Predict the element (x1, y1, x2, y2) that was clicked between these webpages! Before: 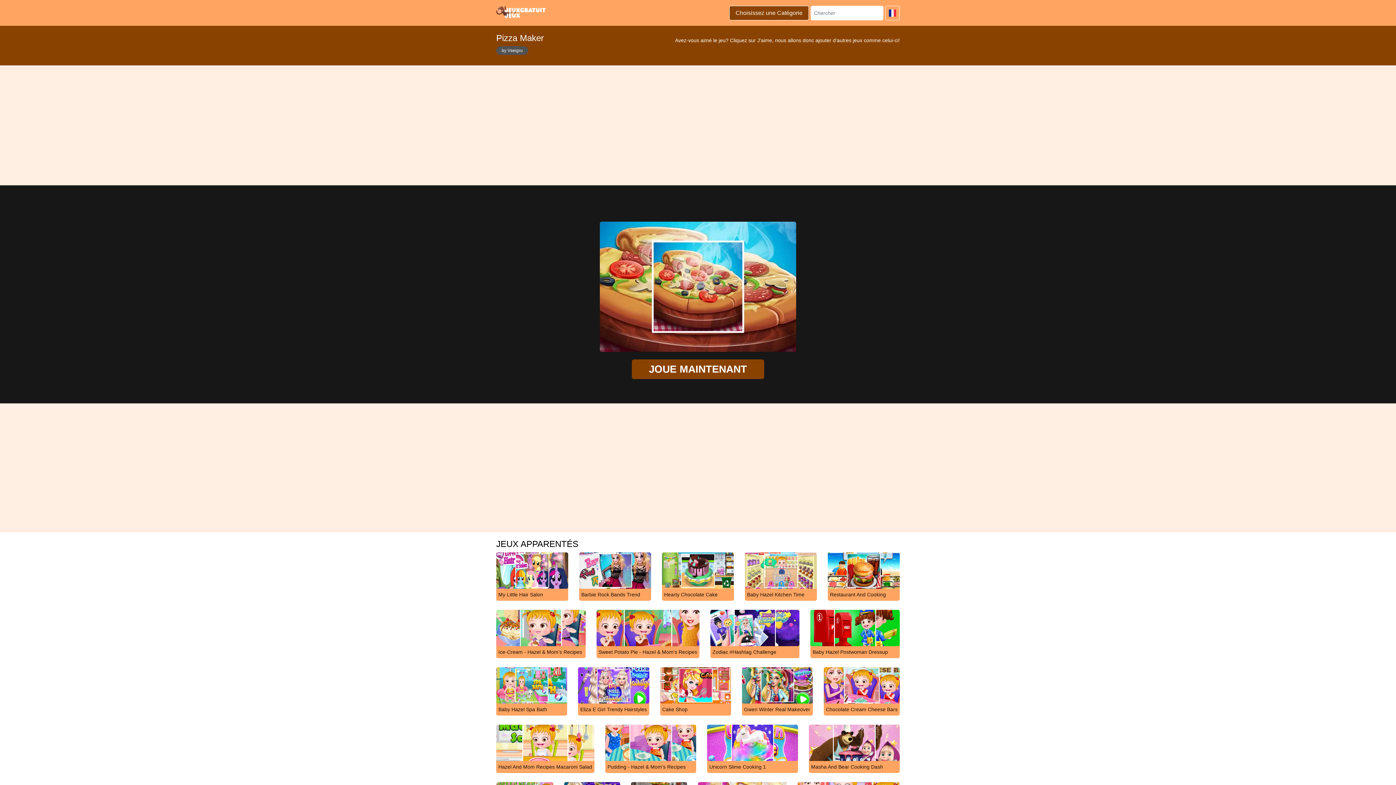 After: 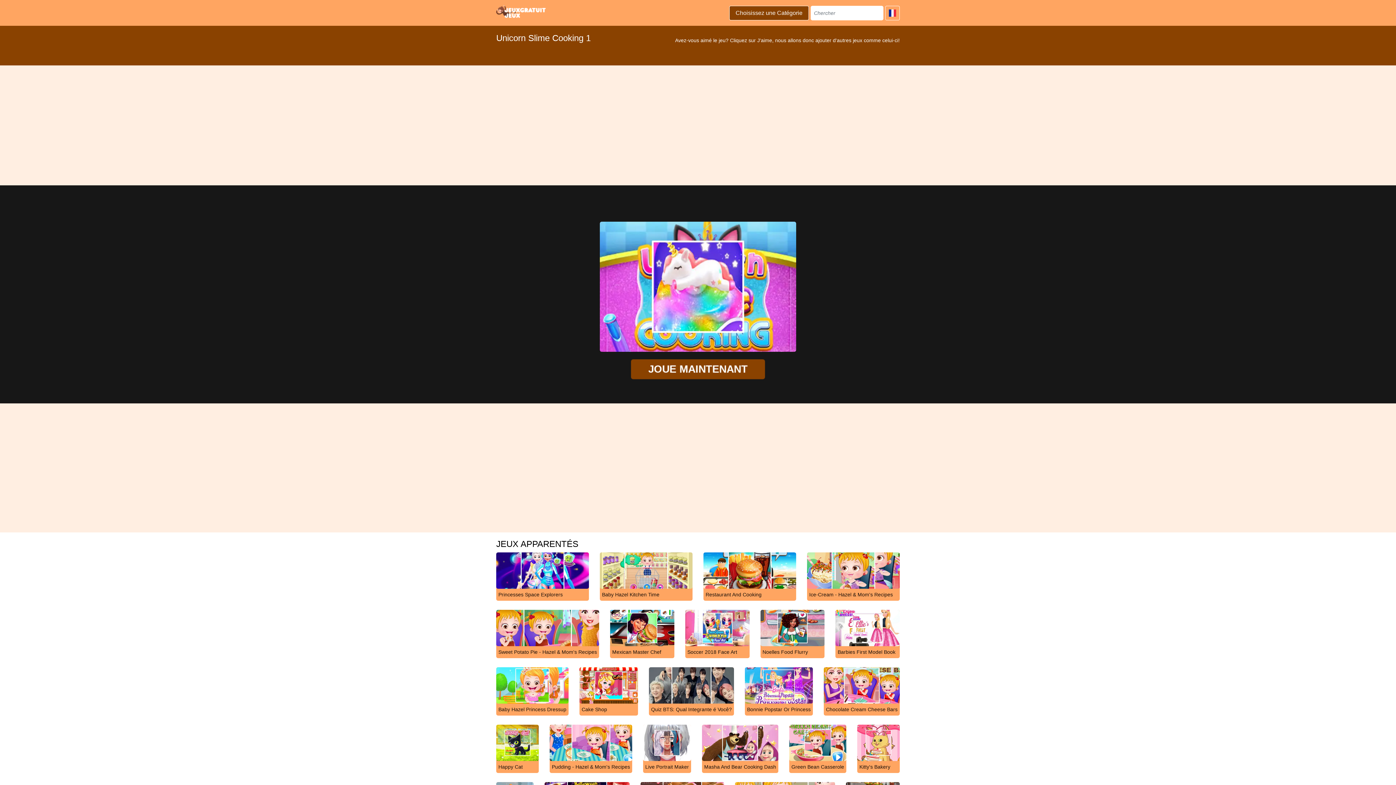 Action: bbox: (707, 739, 798, 773) label: Unicorn Slime Cooking 1